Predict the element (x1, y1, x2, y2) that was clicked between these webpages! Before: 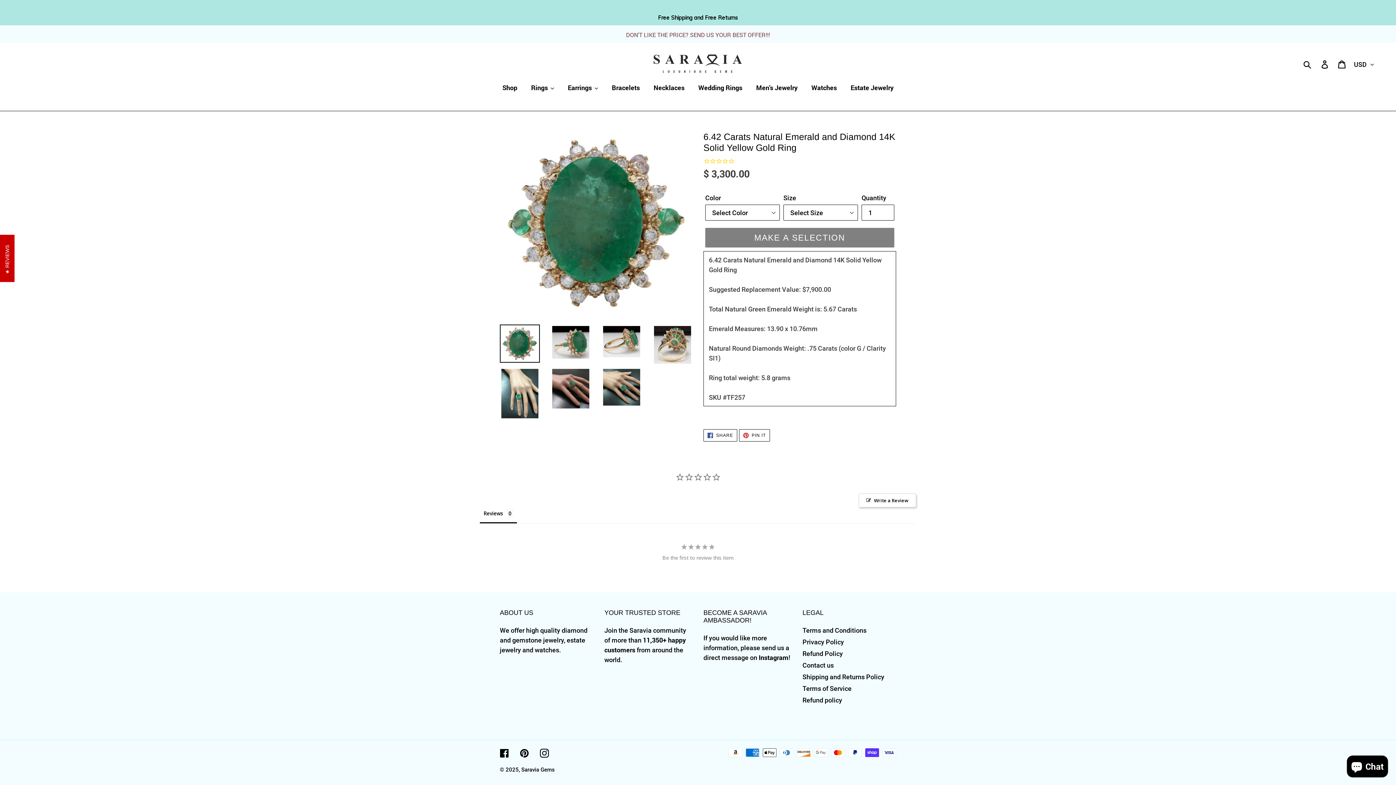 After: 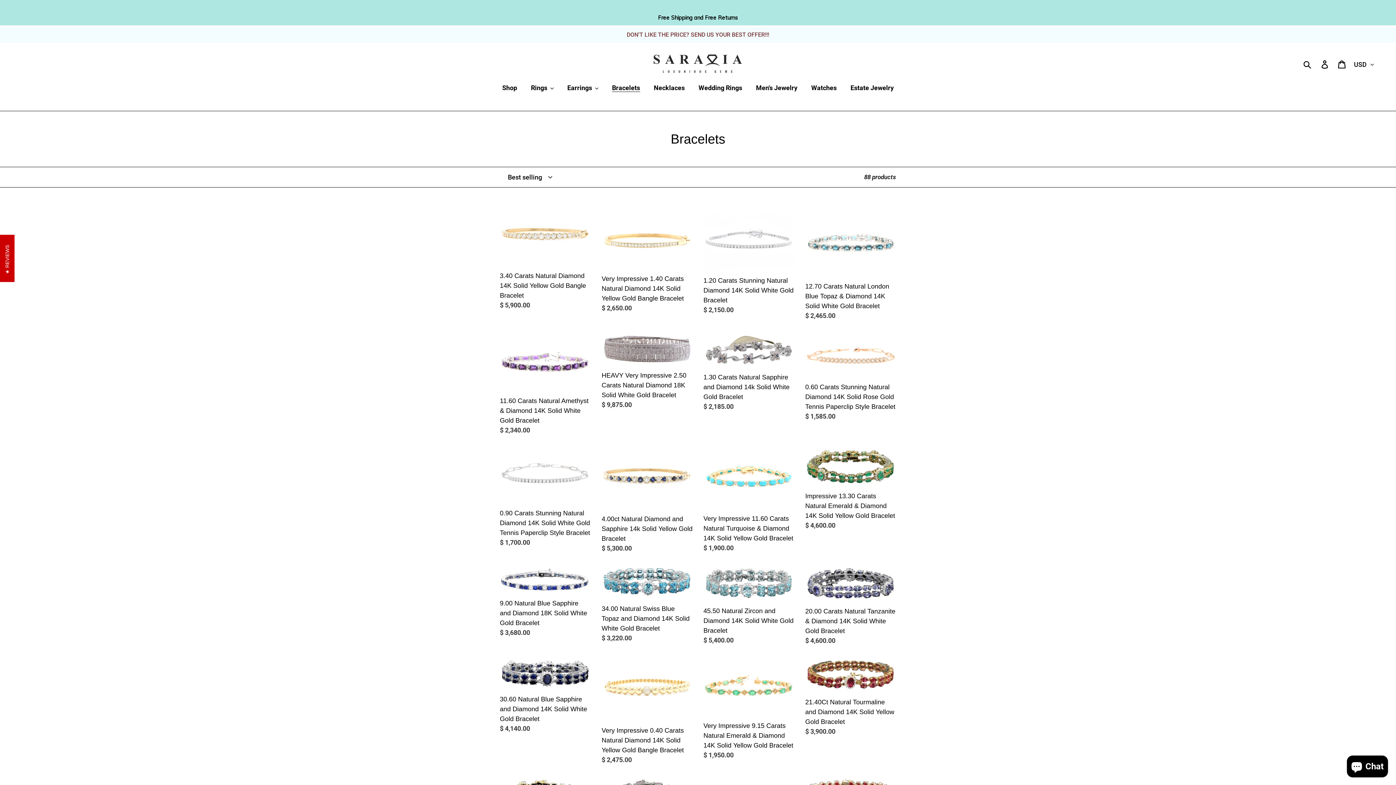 Action: label: Bracelets bbox: (608, 83, 643, 93)